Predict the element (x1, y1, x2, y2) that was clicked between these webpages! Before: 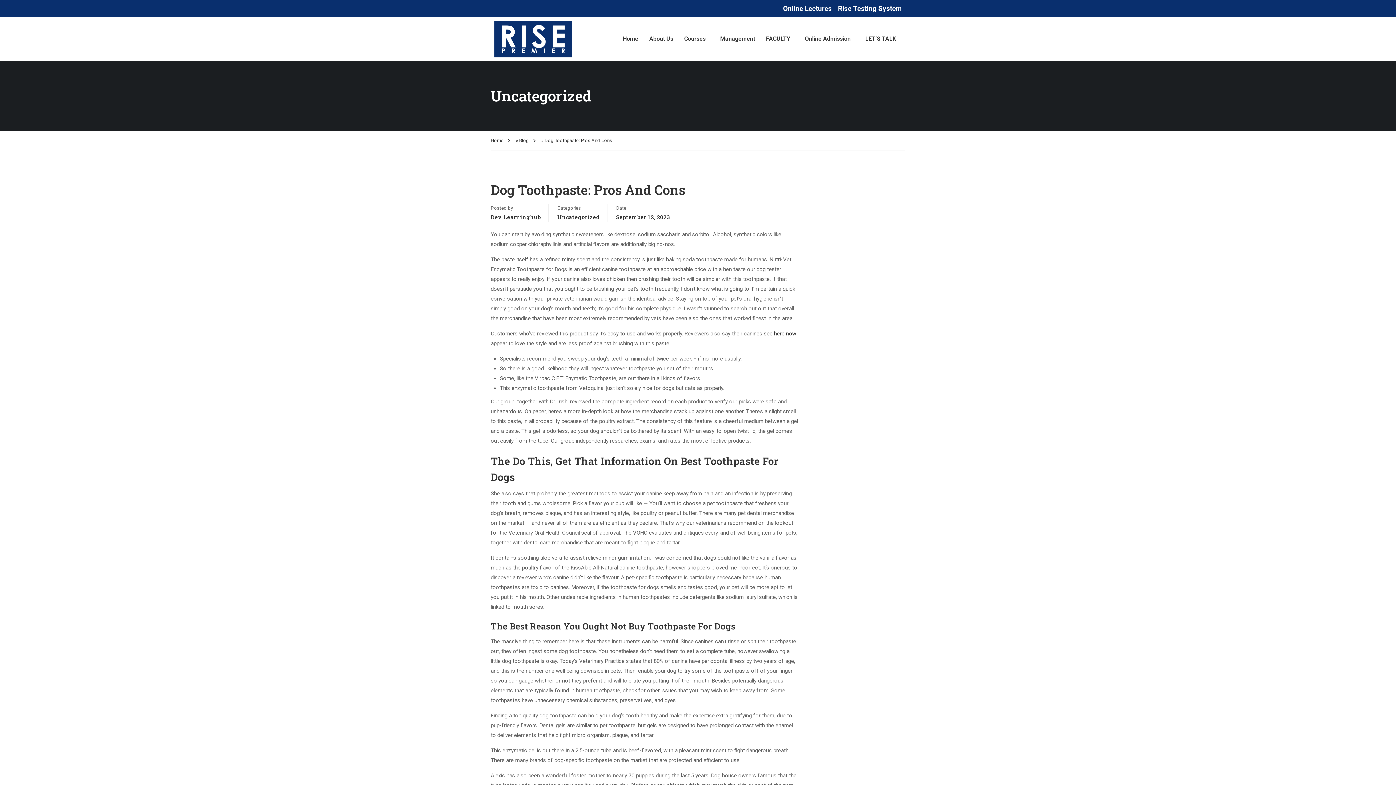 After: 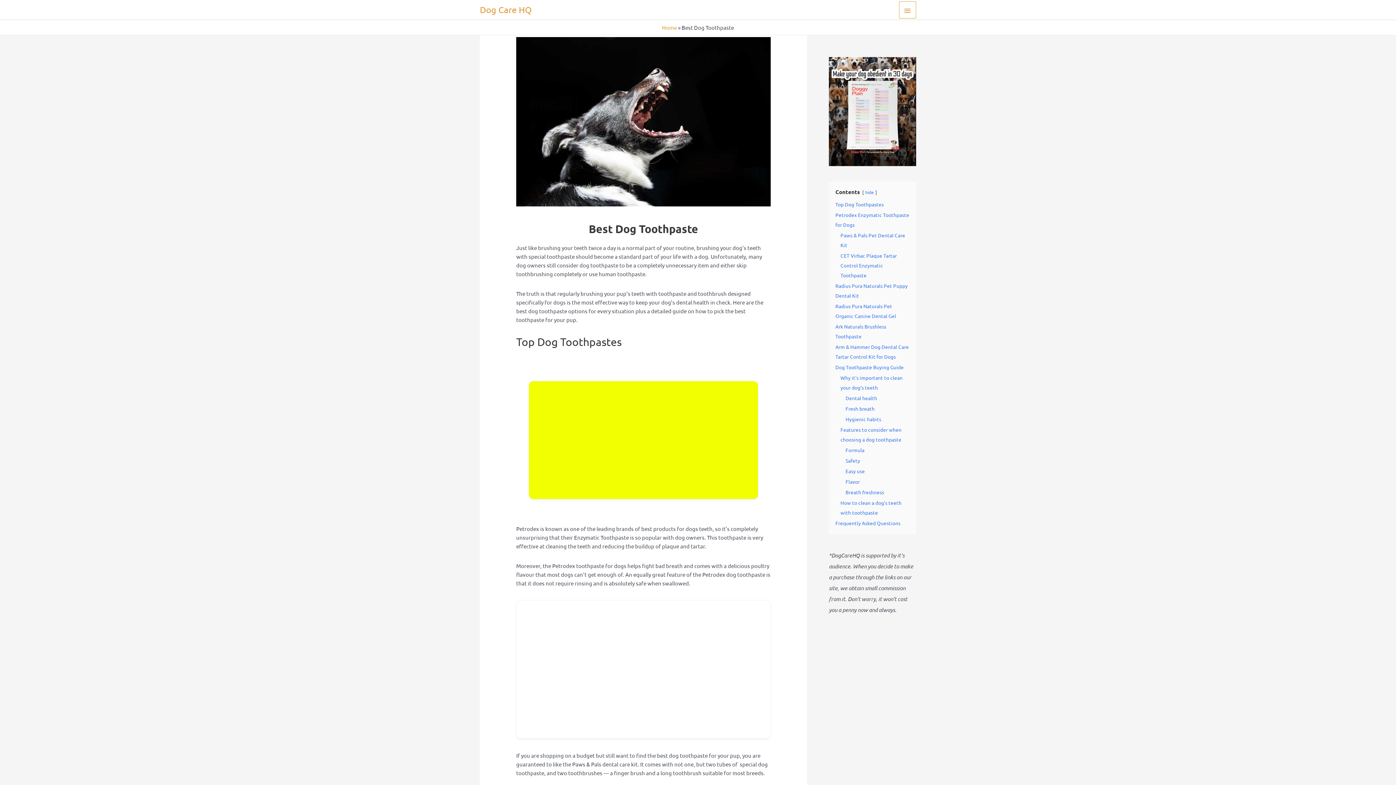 Action: label: see here now bbox: (764, 330, 796, 337)